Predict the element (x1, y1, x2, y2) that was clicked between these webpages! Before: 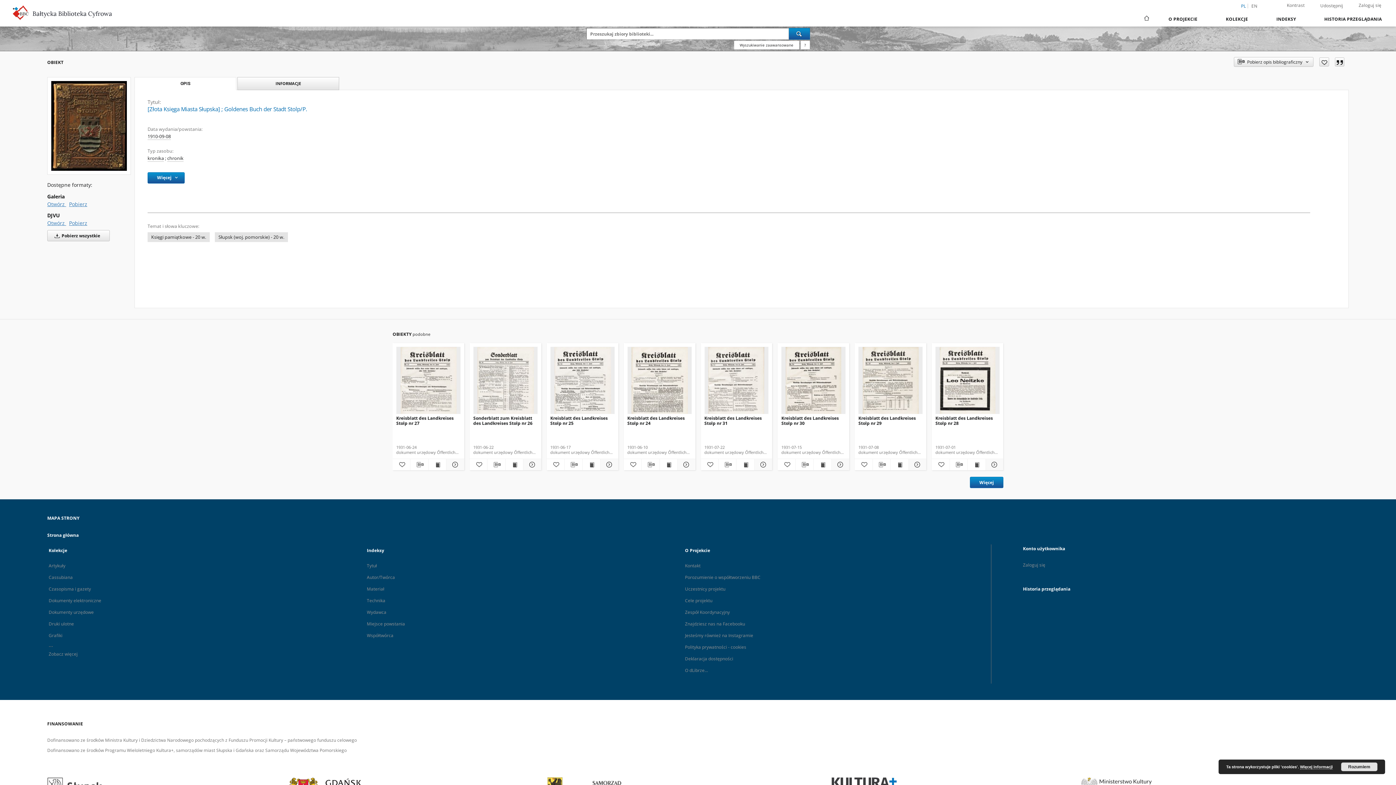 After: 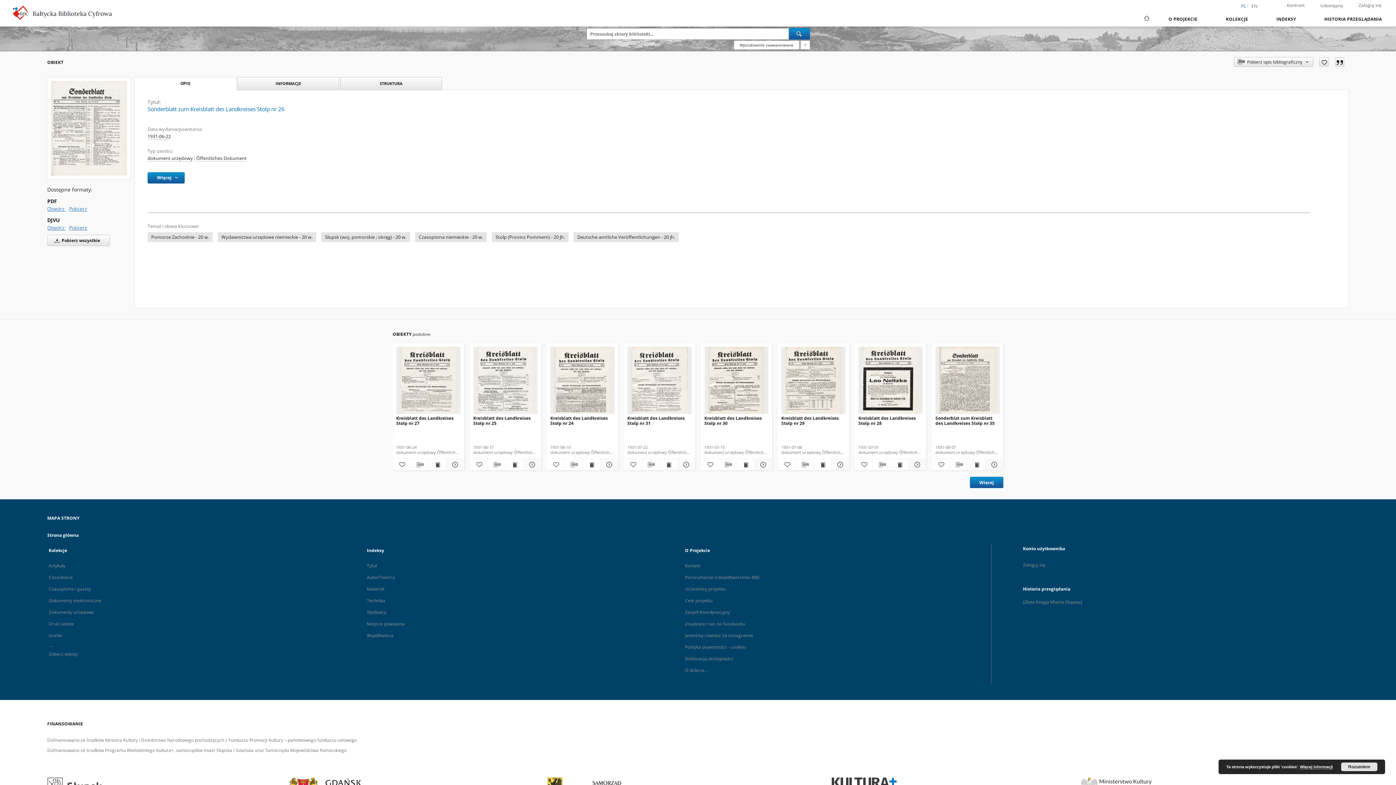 Action: bbox: (522, 460, 540, 469) label: Pokaż szczegóły Sonderblatt zum Kreisblatt des Landkreises Stolp nr 26